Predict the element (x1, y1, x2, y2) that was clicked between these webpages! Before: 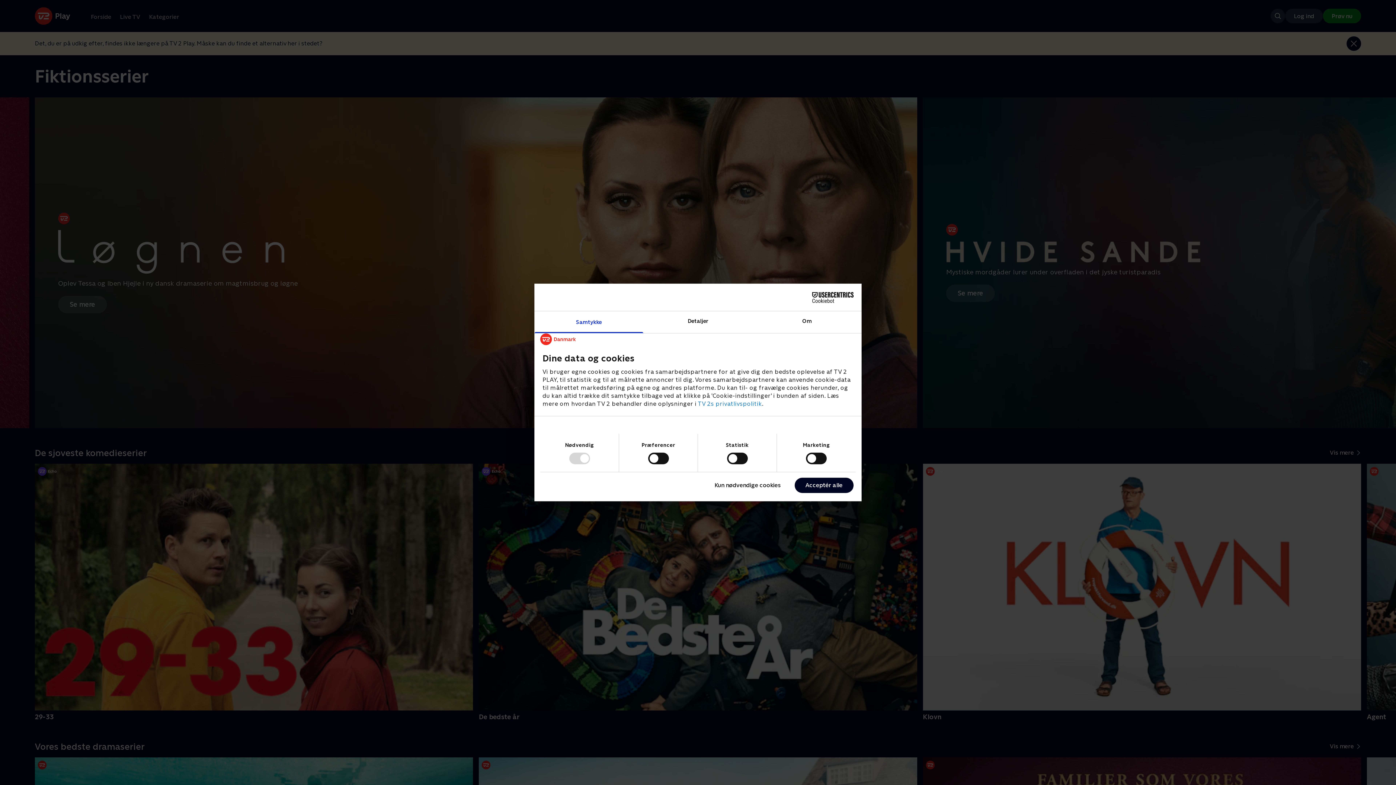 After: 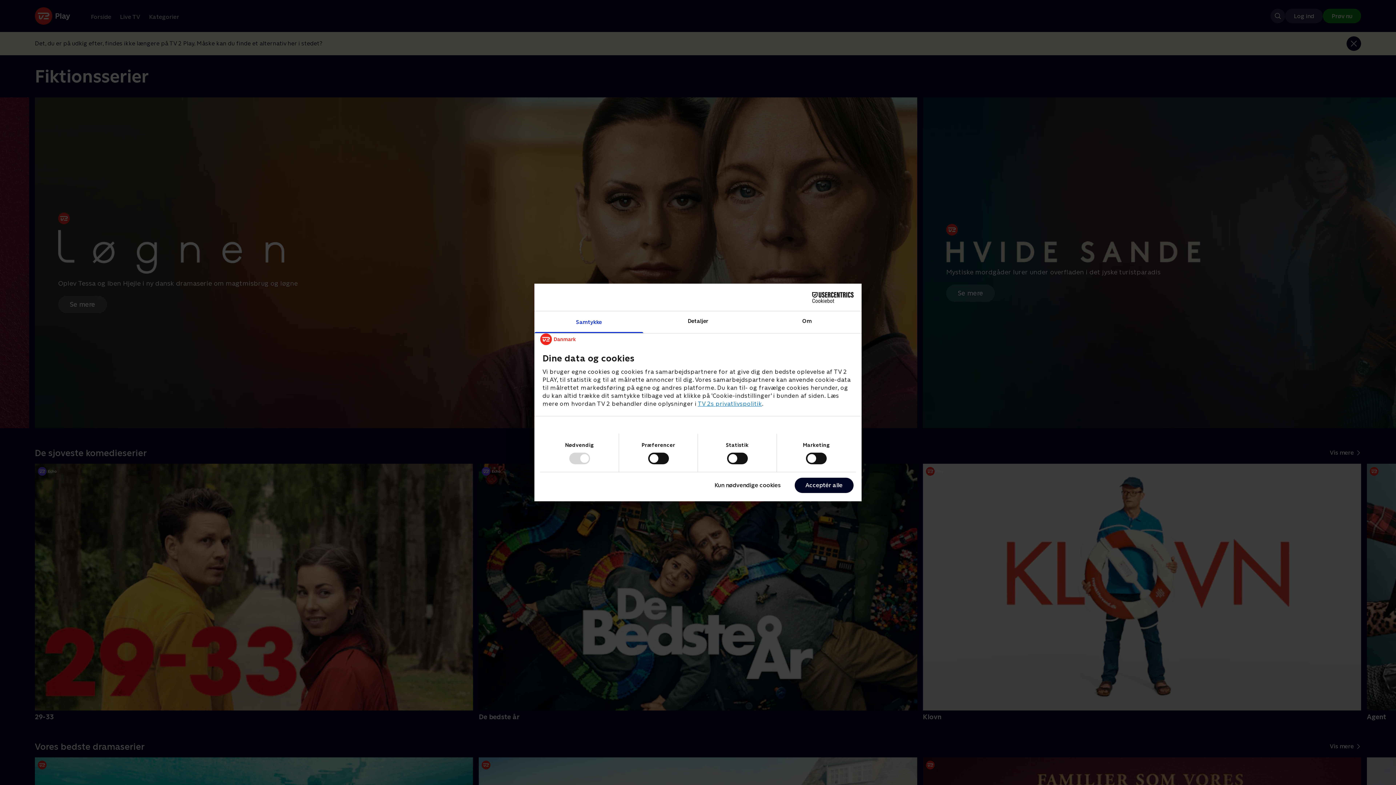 Action: label: TV 2s privatlivspolitik bbox: (698, 400, 762, 407)